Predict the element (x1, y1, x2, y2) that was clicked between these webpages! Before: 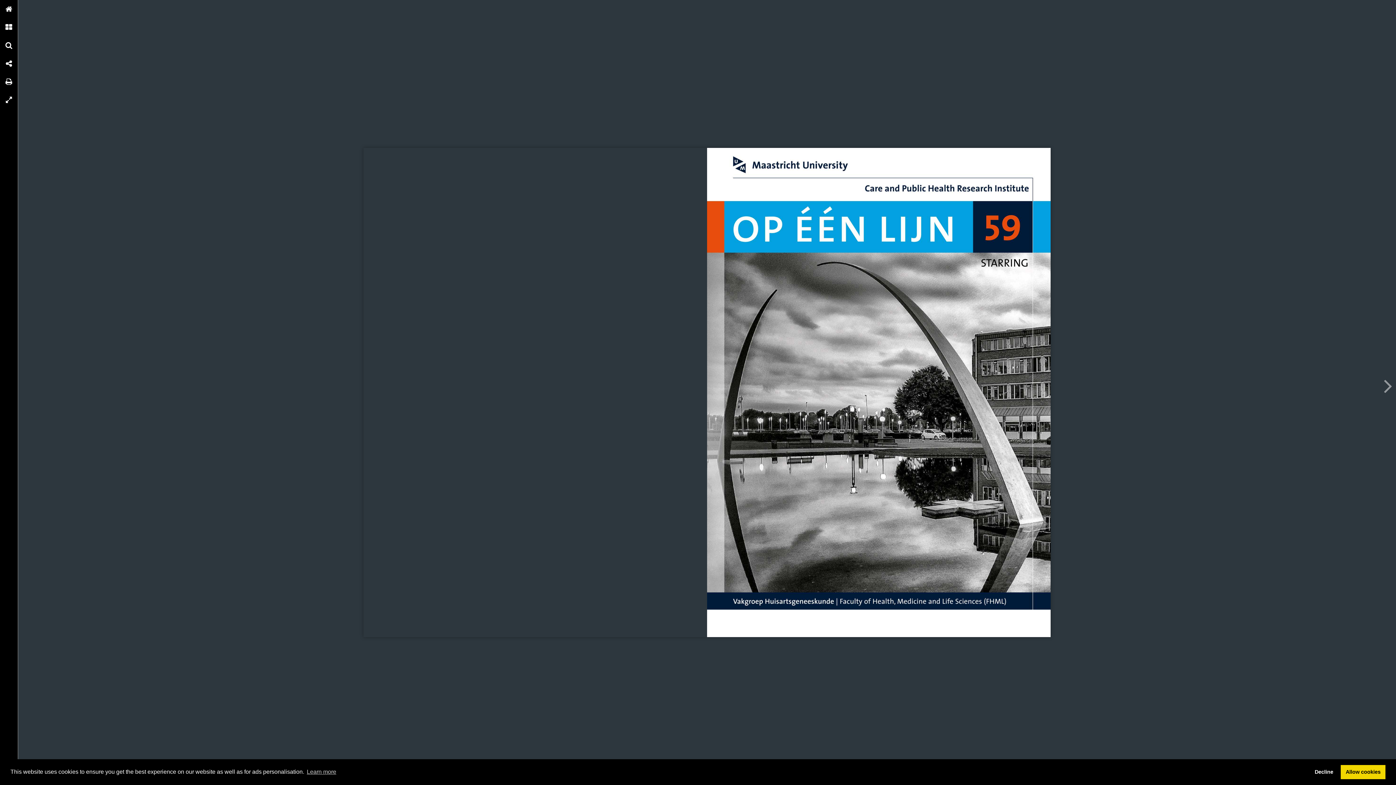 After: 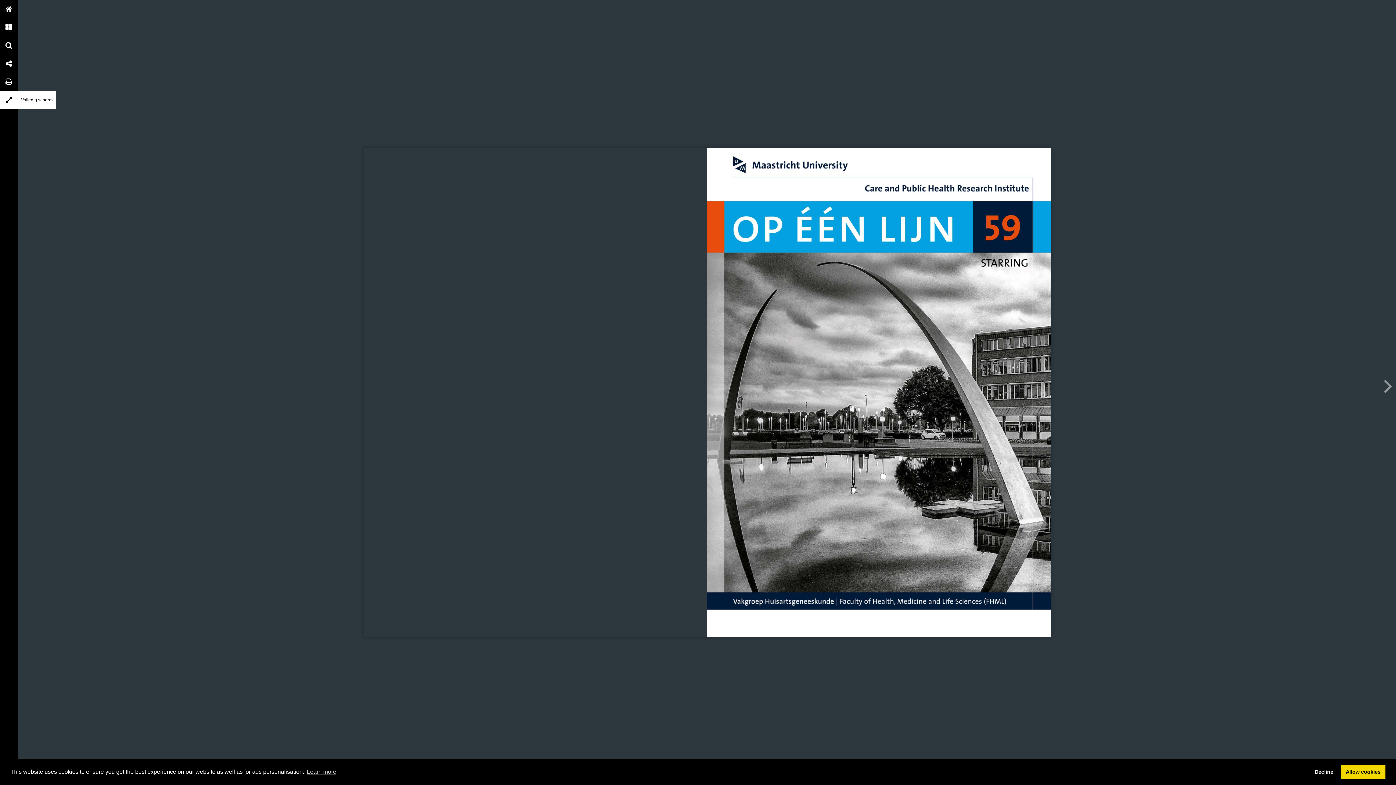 Action: bbox: (0, 90, 18, 109) label: Volledig scherm